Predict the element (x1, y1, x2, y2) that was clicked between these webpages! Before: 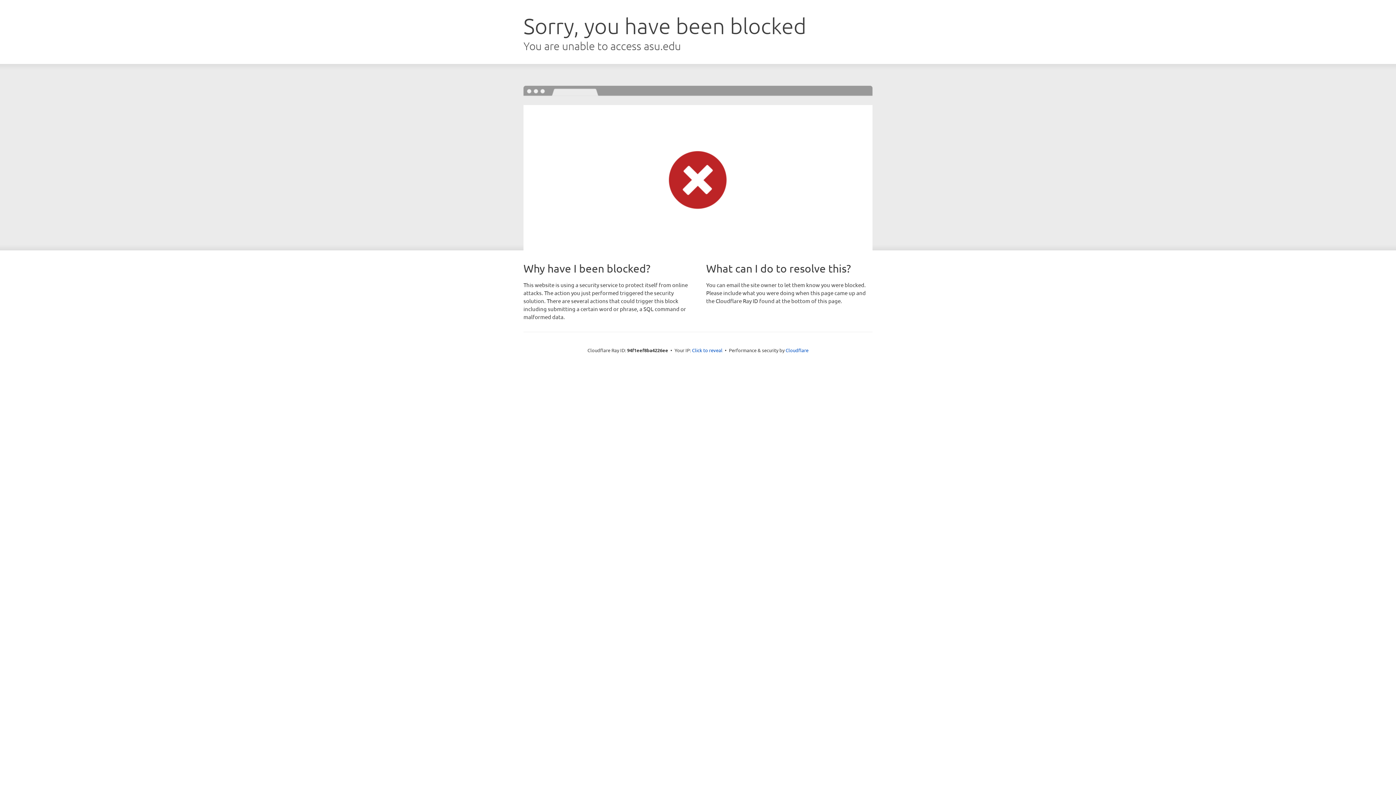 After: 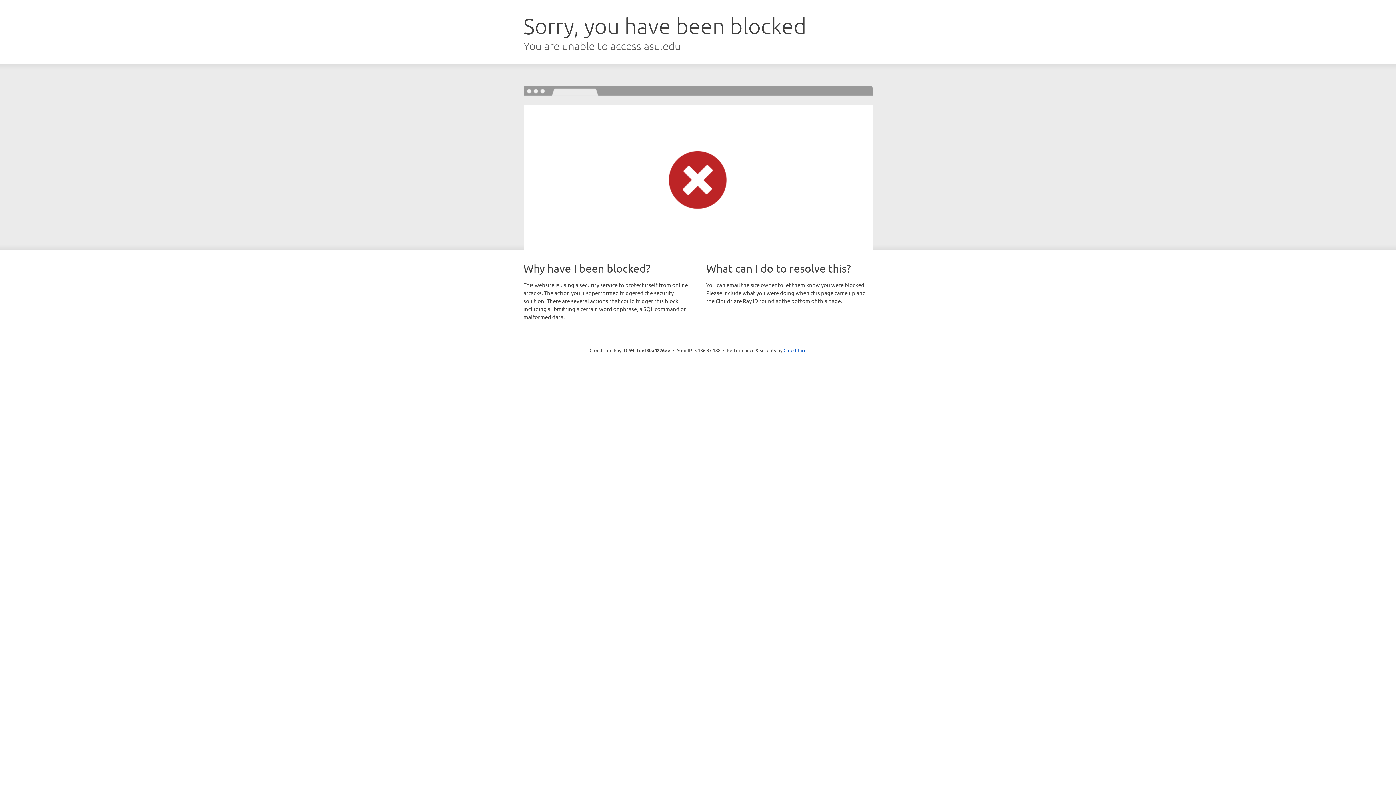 Action: bbox: (692, 346, 722, 353) label: Click to reveal